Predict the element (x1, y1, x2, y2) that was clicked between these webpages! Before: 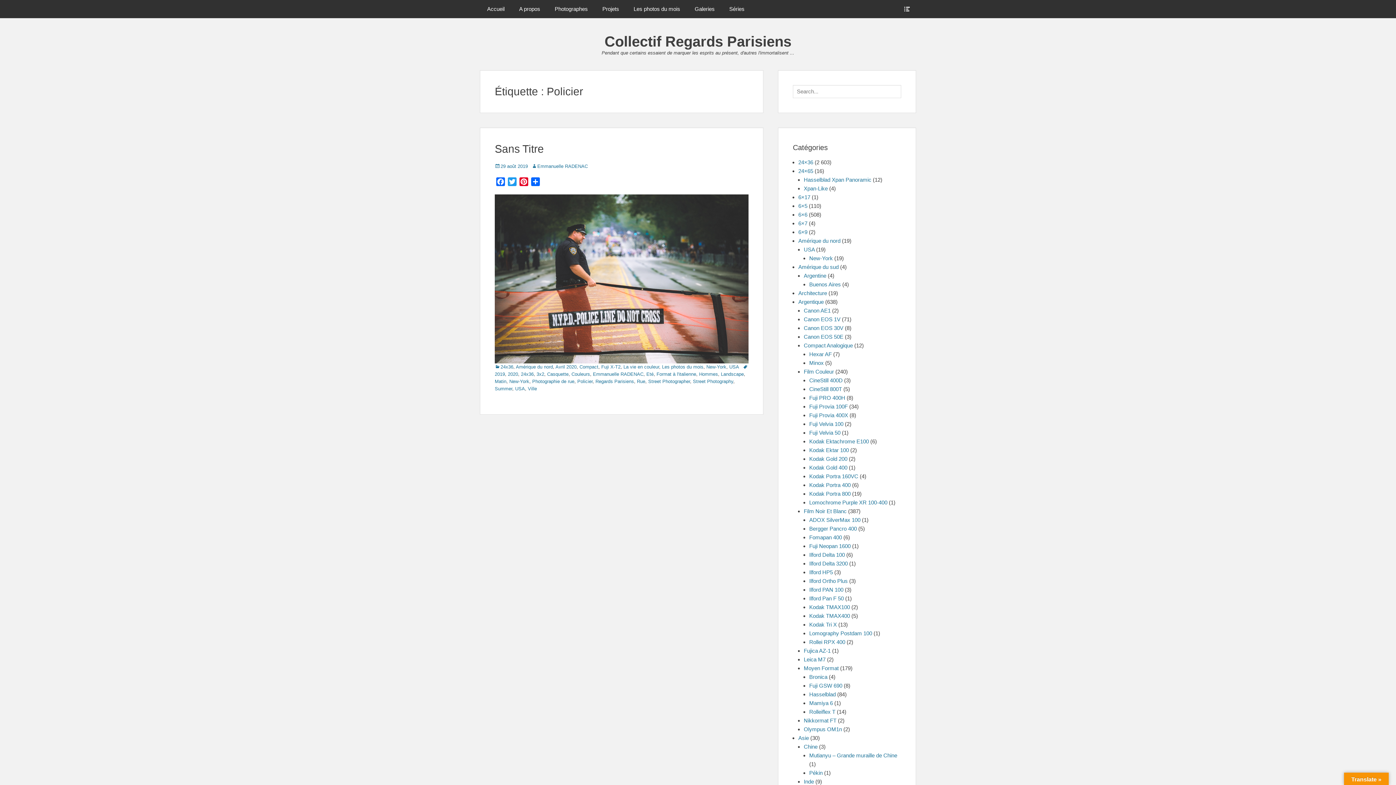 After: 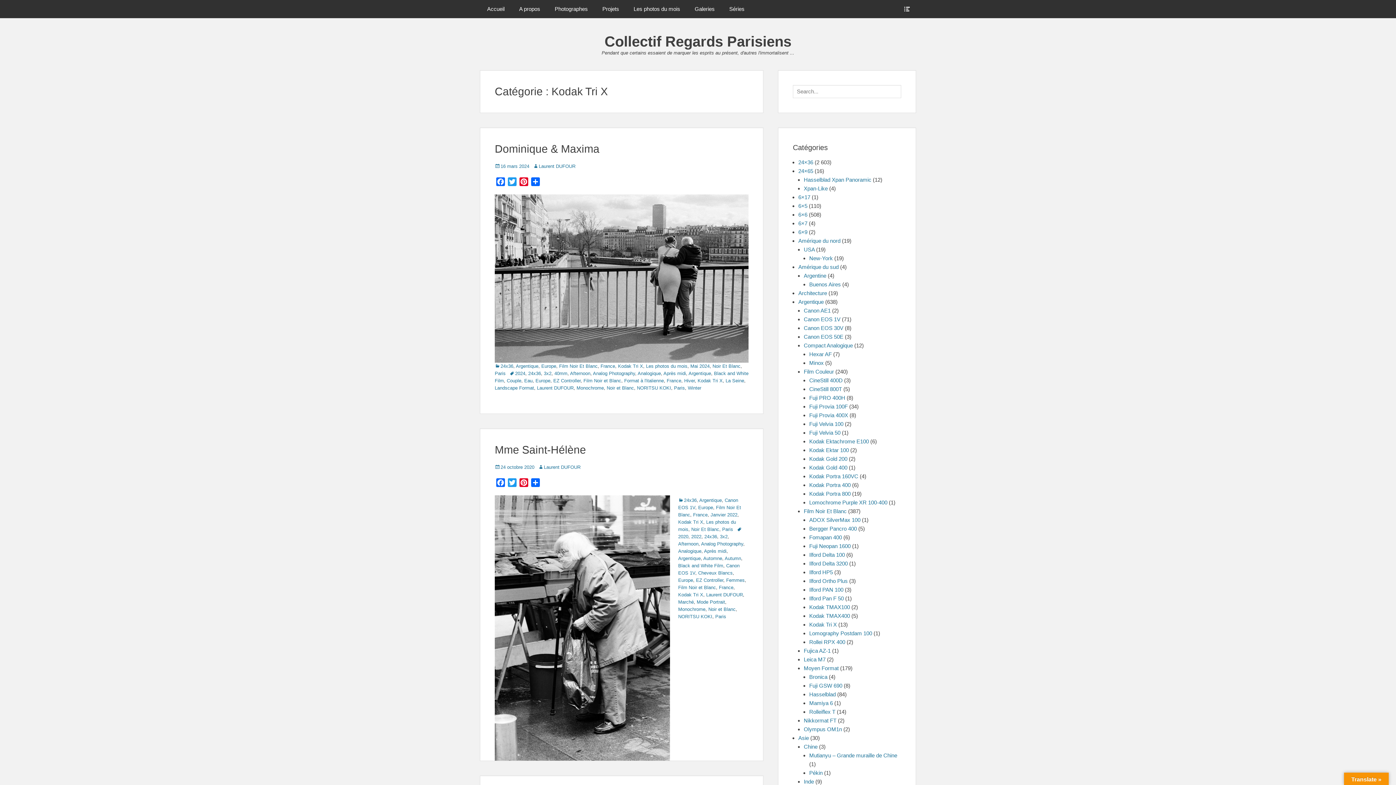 Action: label: Kodak Tri X bbox: (809, 621, 837, 628)